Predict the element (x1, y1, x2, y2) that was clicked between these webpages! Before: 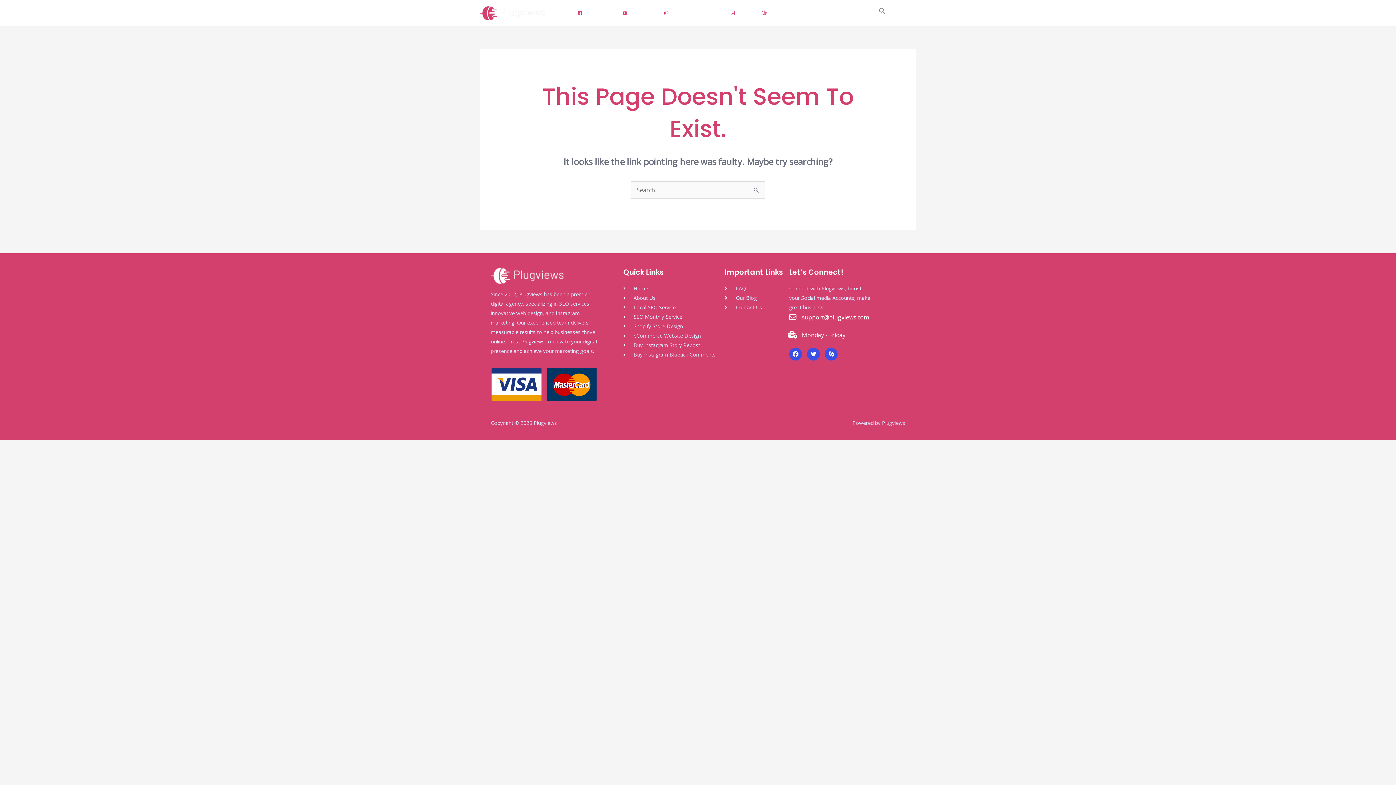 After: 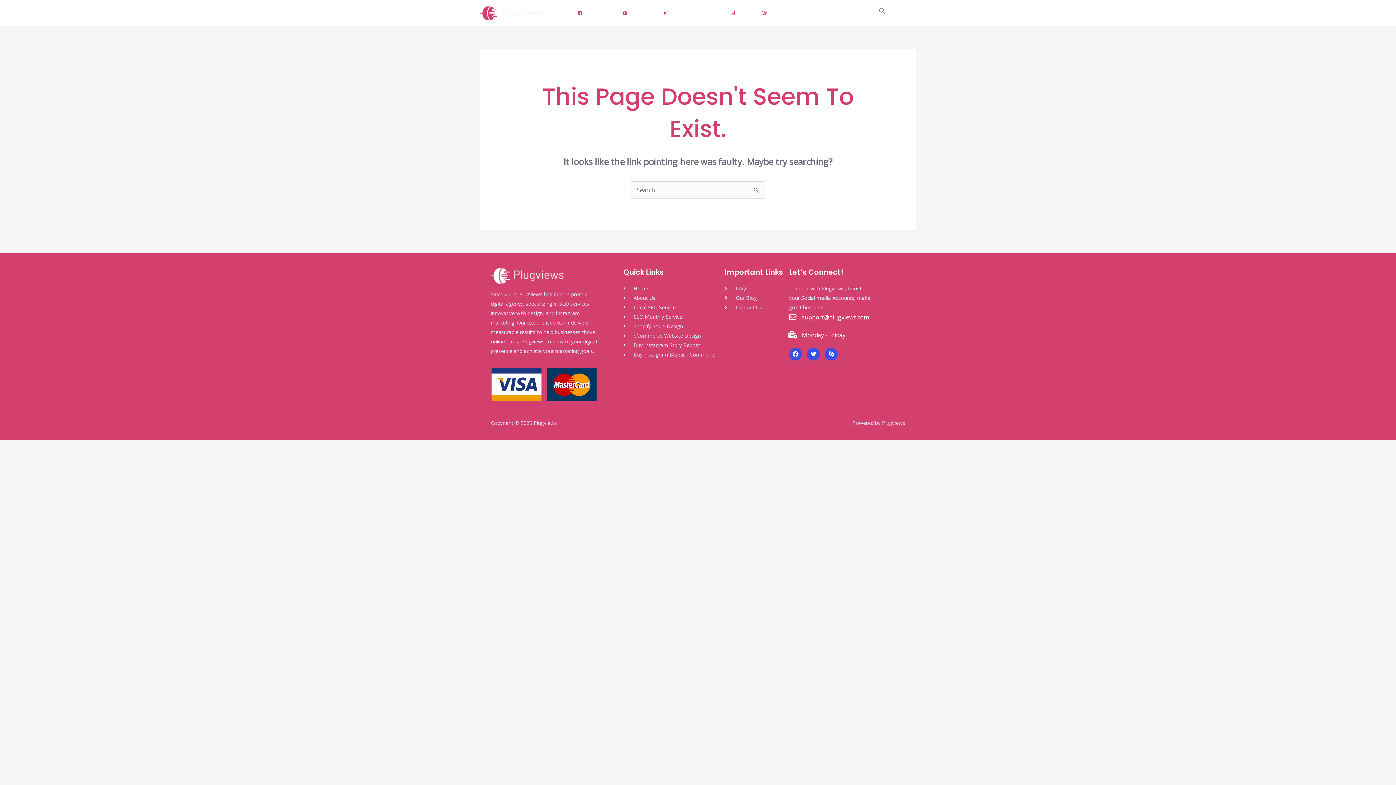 Action: bbox: (789, 313, 796, 321)